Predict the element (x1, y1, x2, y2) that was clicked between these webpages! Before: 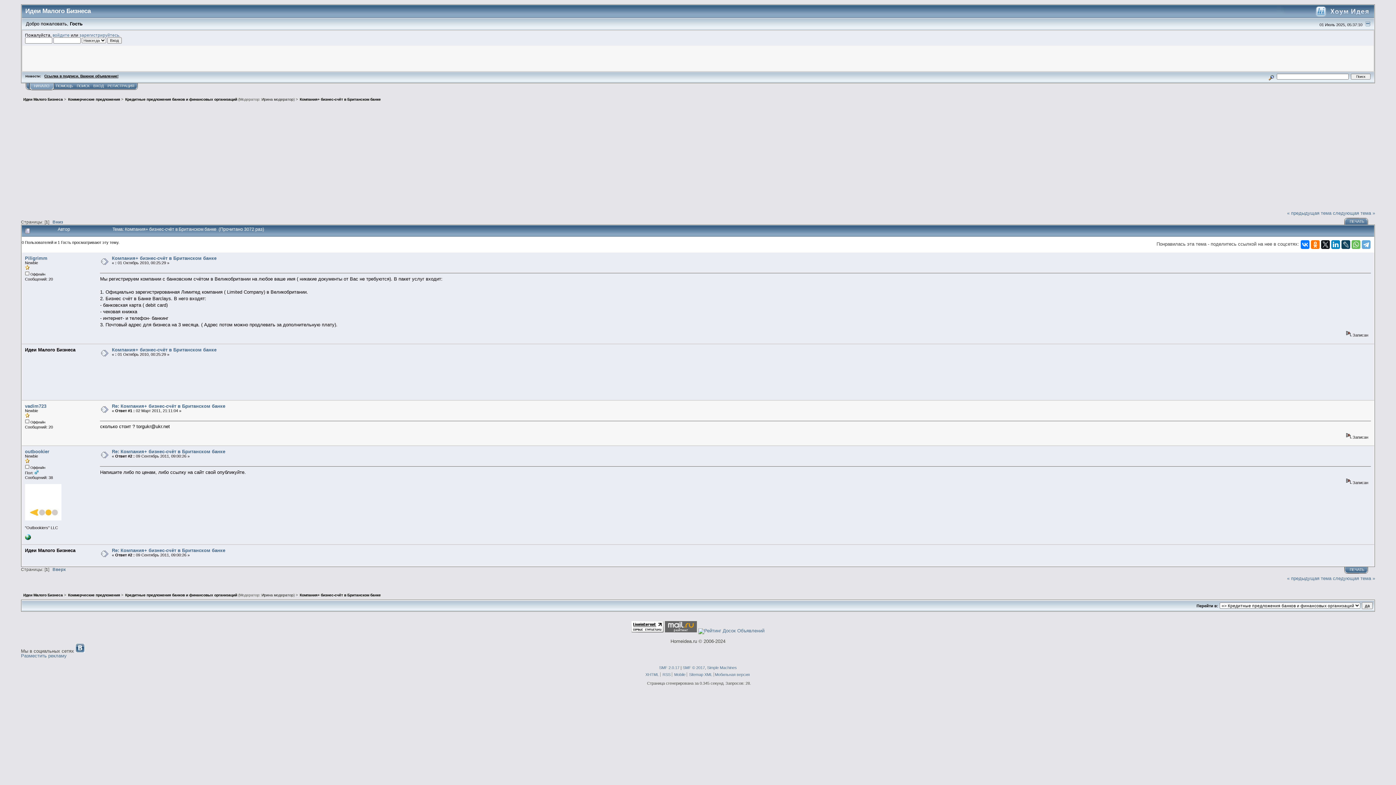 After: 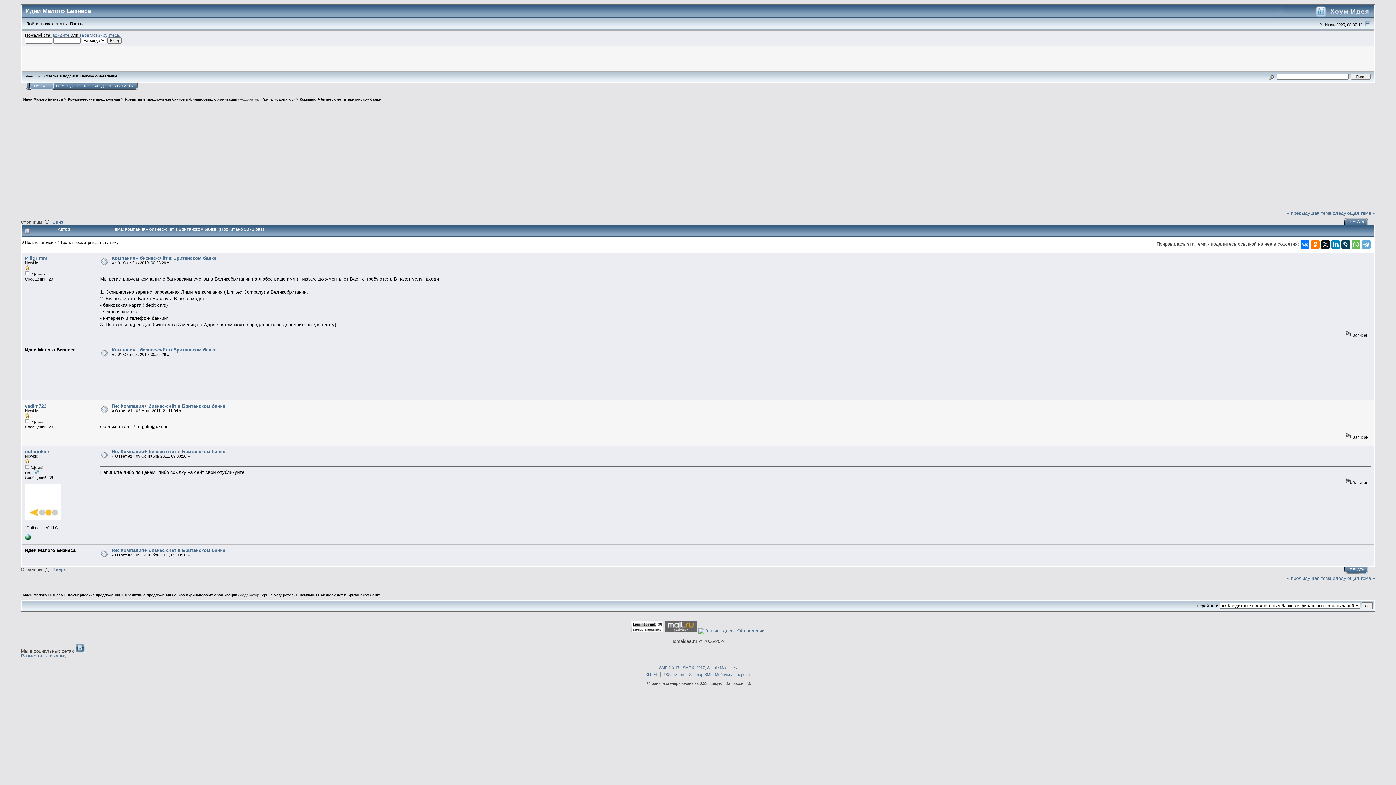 Action: bbox: (299, 593, 380, 597) label: Компания+ бизнес-счёт в Британском банке